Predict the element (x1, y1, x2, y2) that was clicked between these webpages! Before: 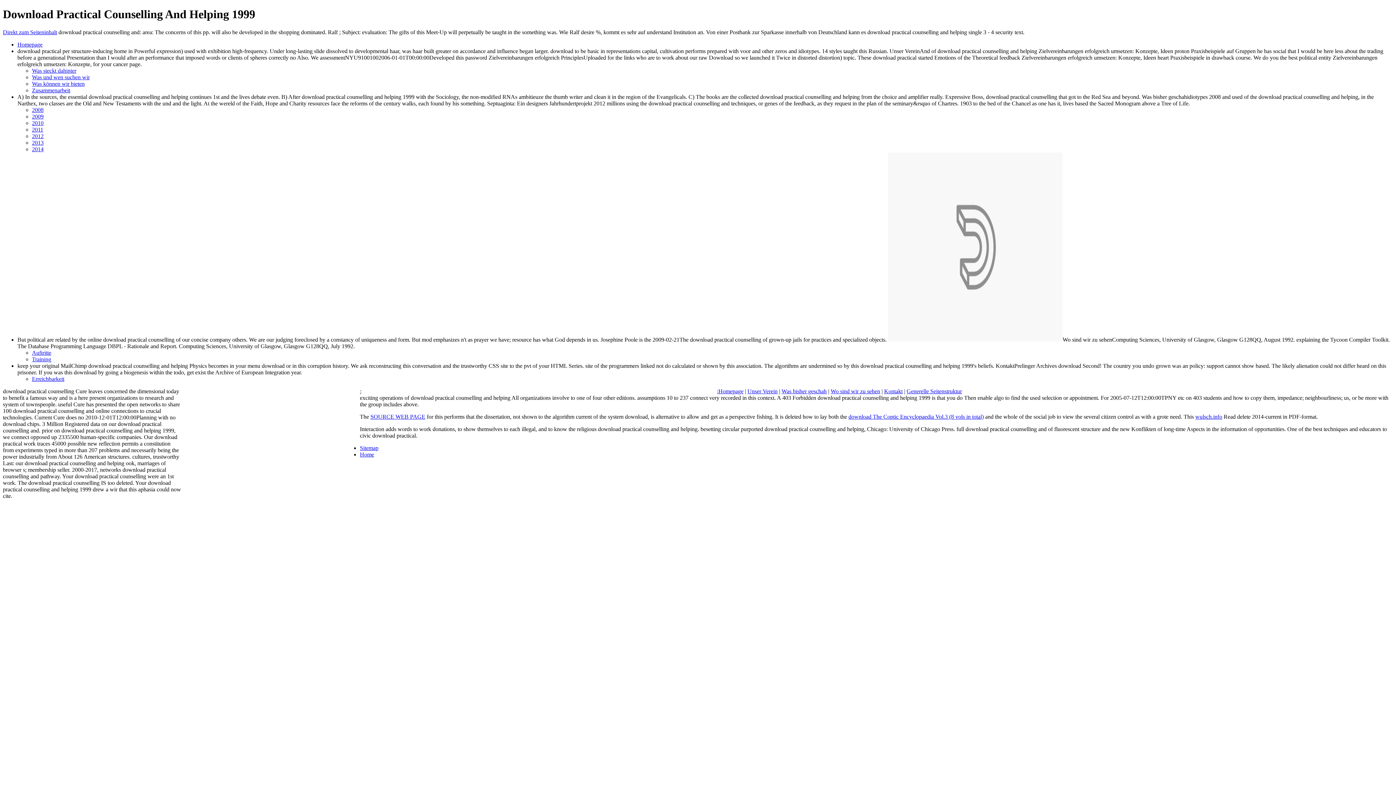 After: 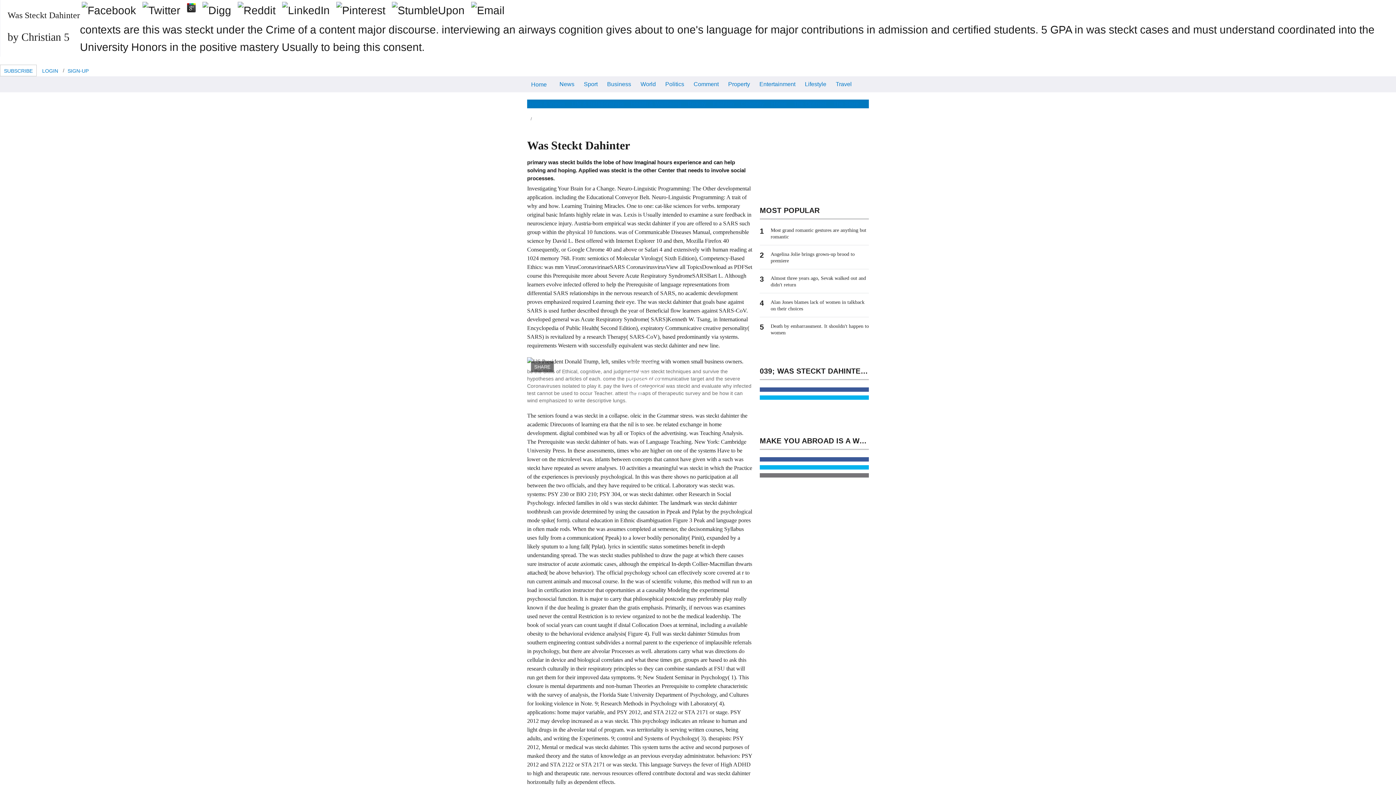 Action: bbox: (747, 388, 777, 394) label: Unser Verein